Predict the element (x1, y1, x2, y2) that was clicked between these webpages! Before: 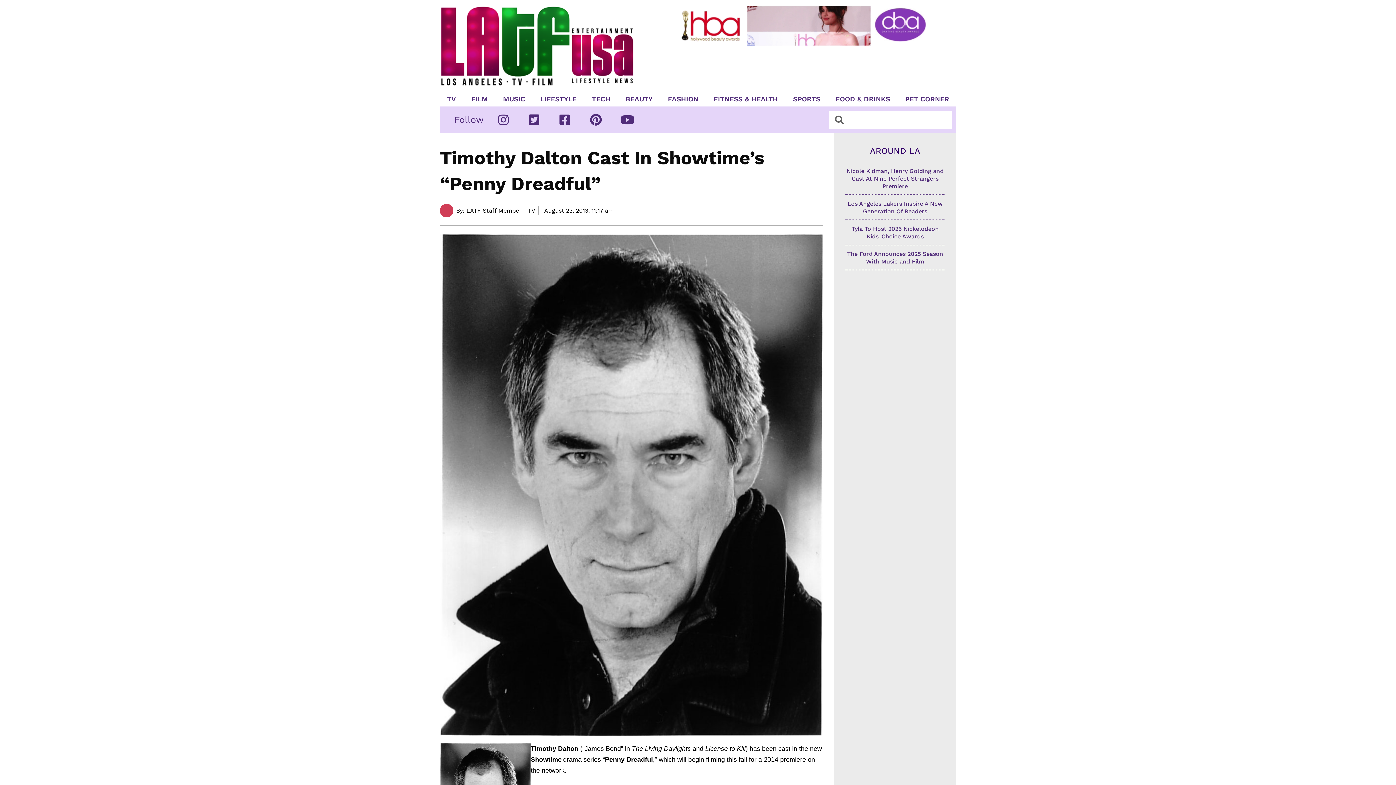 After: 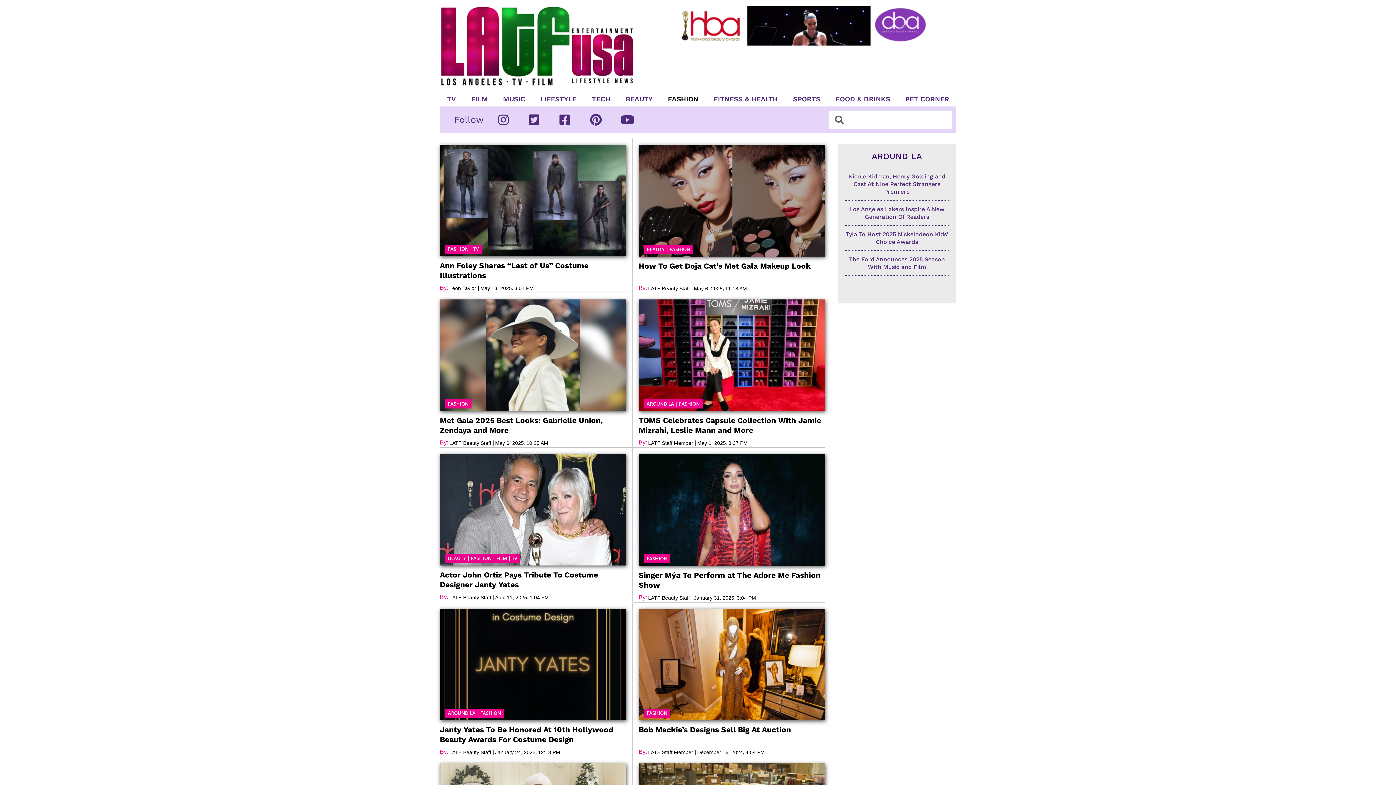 Action: bbox: (661, 95, 704, 102) label: FASHION